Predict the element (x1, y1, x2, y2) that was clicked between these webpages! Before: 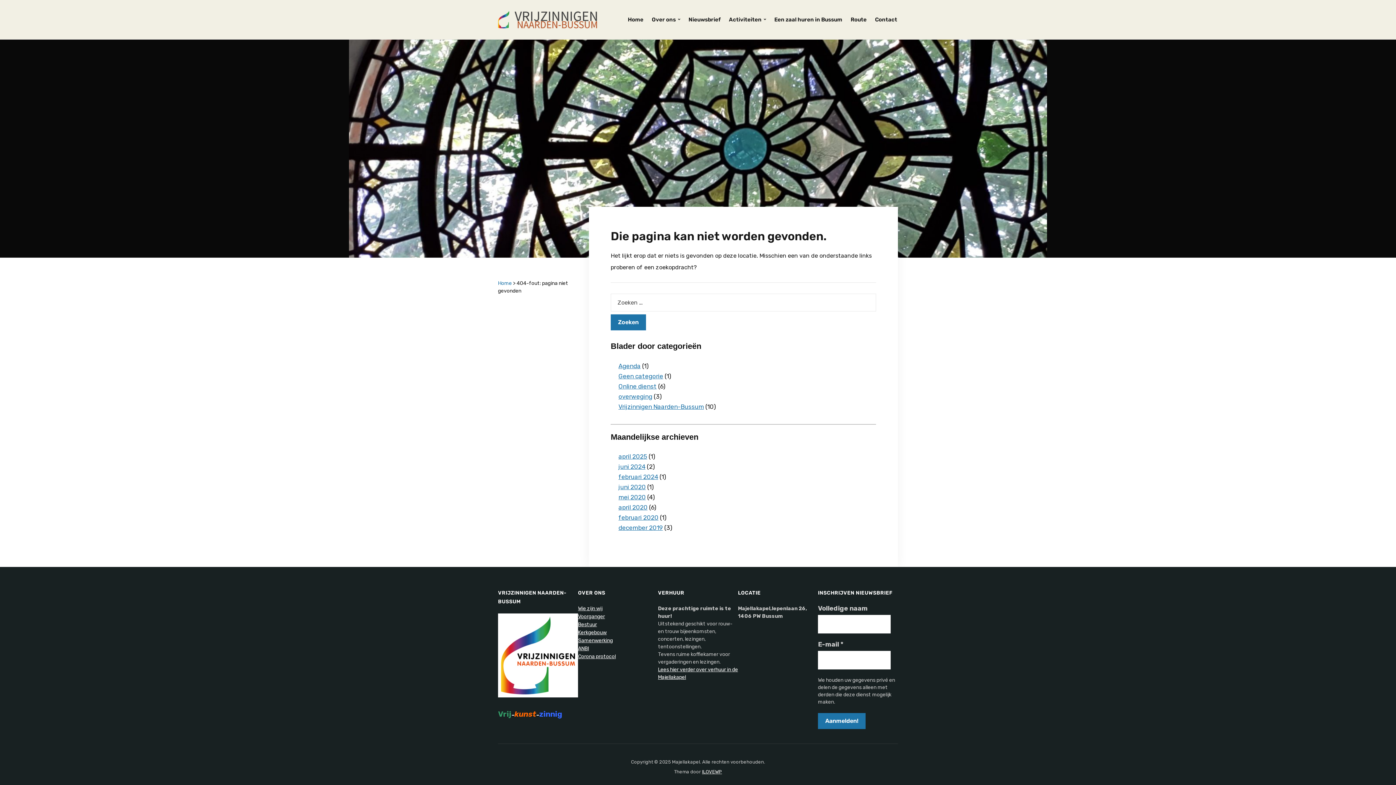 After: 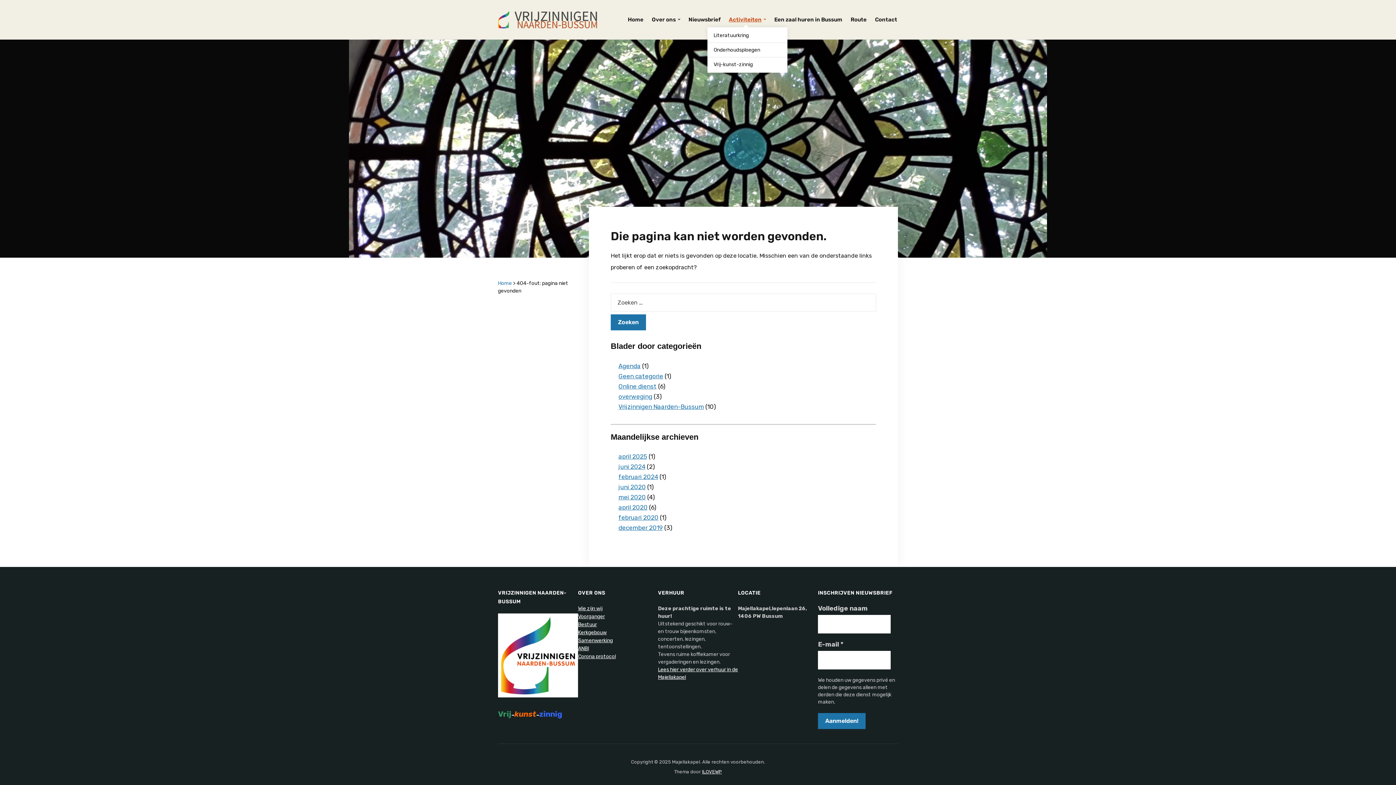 Action: bbox: (728, 12, 766, 27) label: Activiteiten